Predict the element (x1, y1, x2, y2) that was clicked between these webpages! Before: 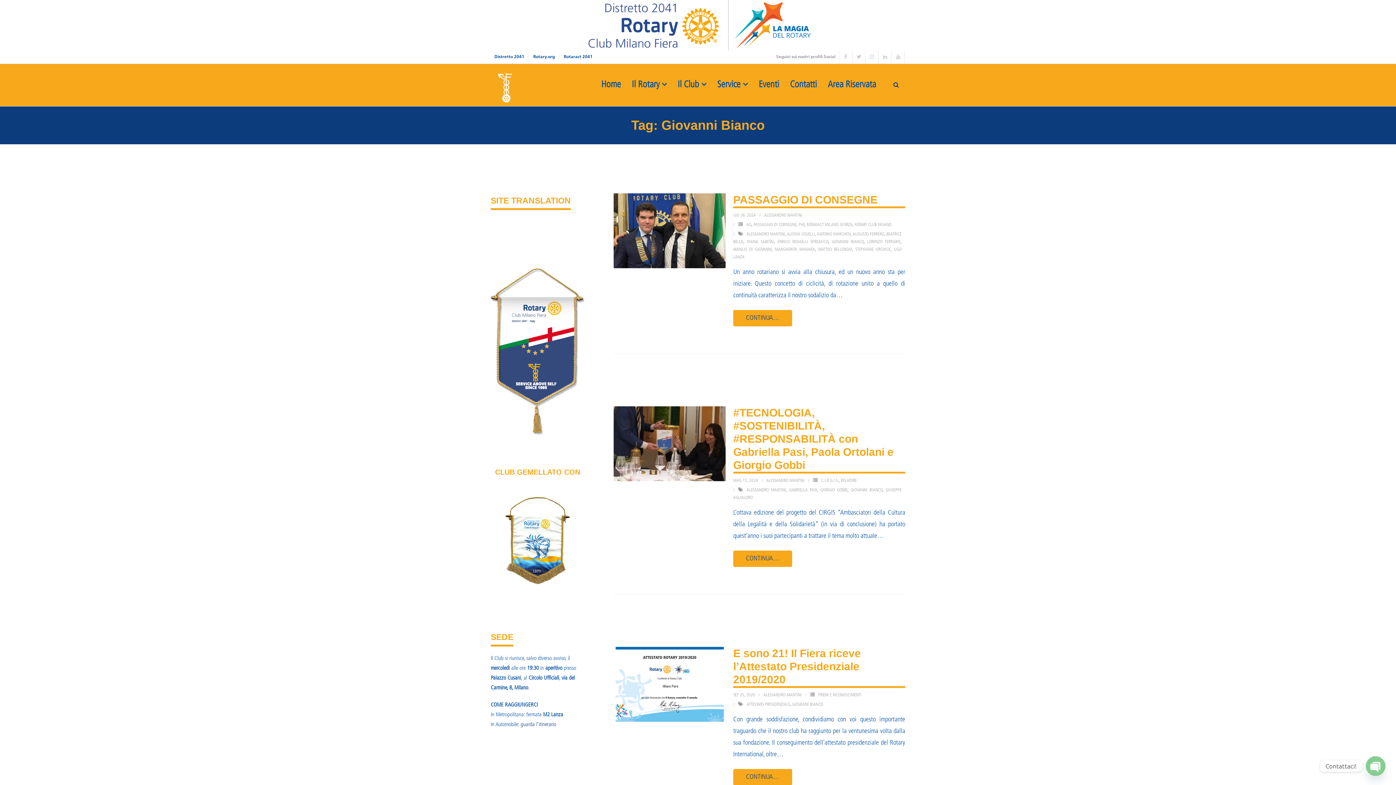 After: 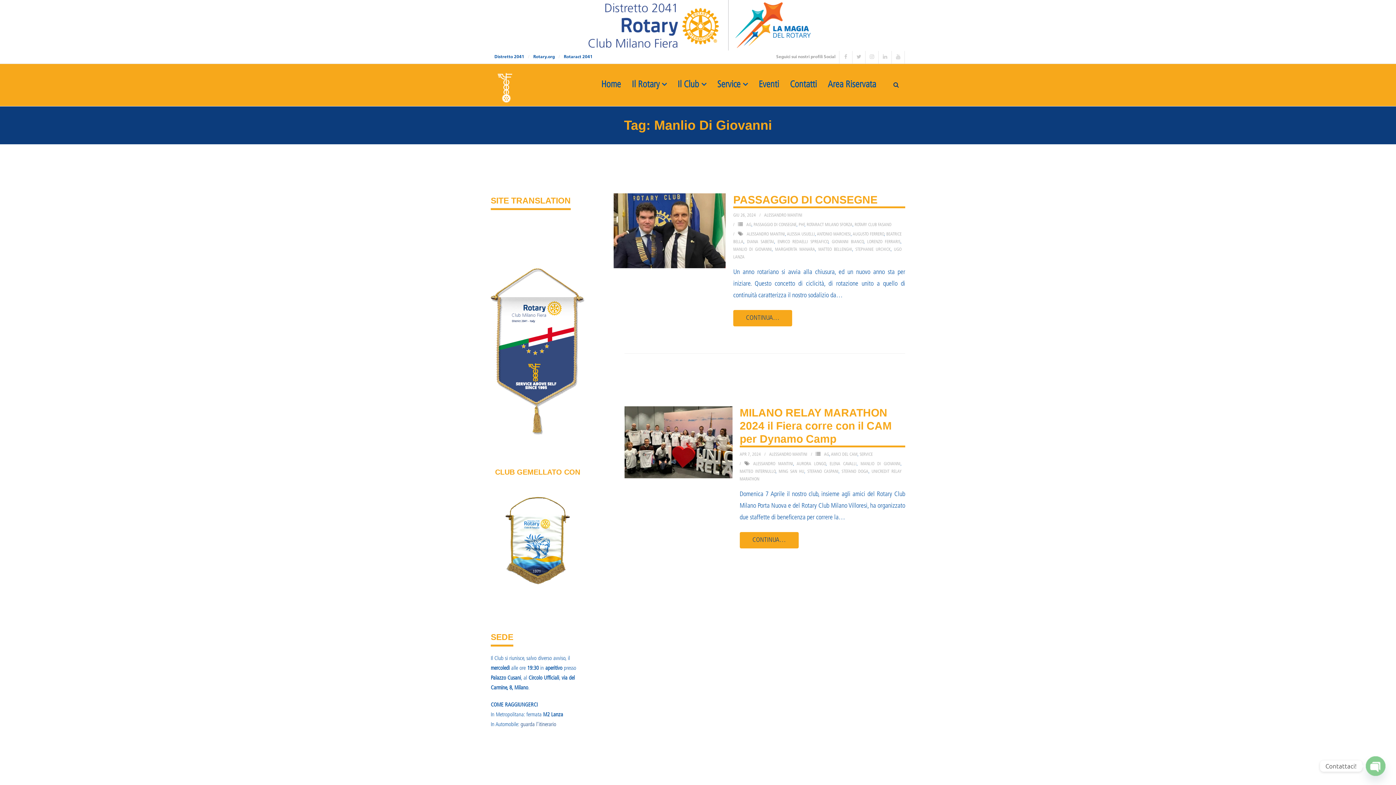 Action: label: MANLIO DI GIOVANNI bbox: (733, 247, 772, 252)